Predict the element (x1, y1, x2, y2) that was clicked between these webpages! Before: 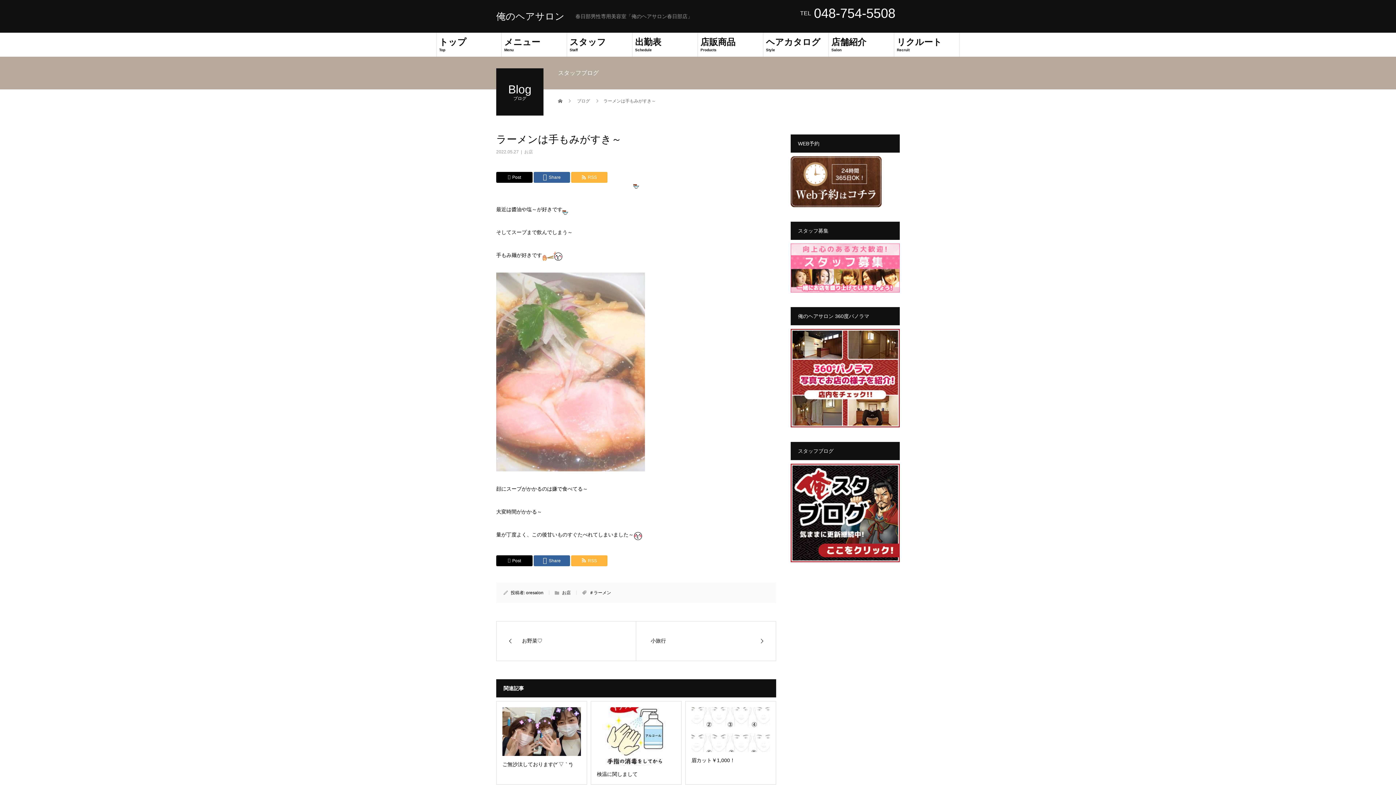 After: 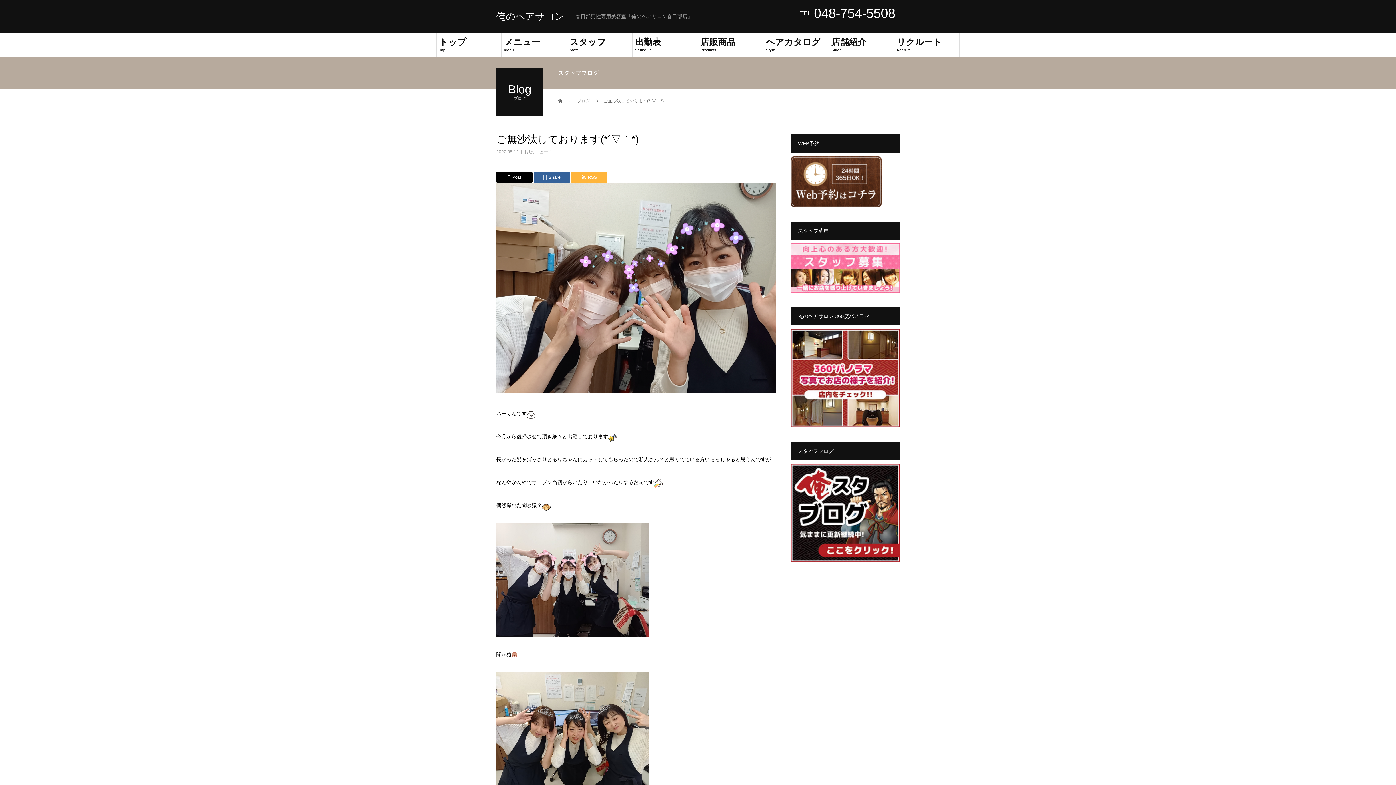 Action: bbox: (496, 701, 587, 785) label: ご無沙汰しております(*´▽｀*)